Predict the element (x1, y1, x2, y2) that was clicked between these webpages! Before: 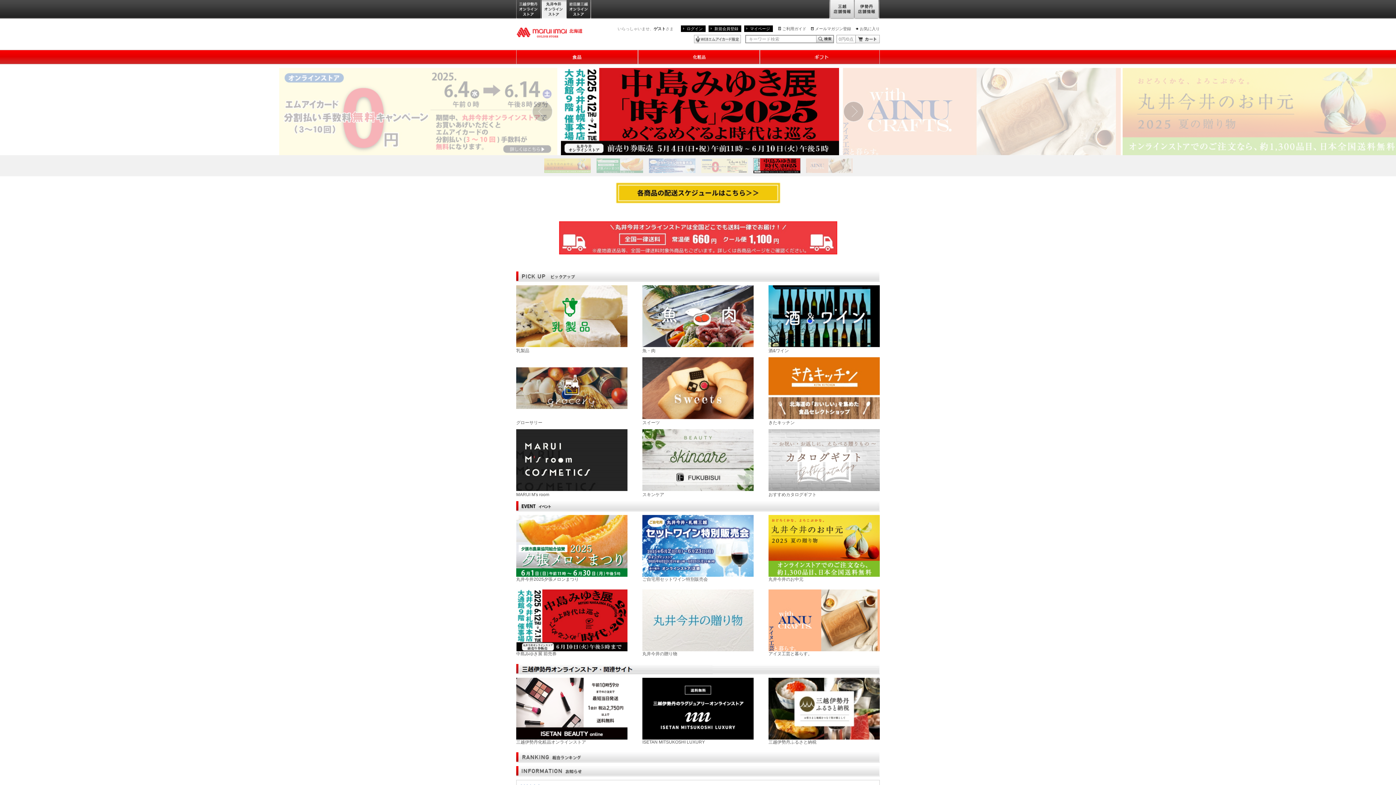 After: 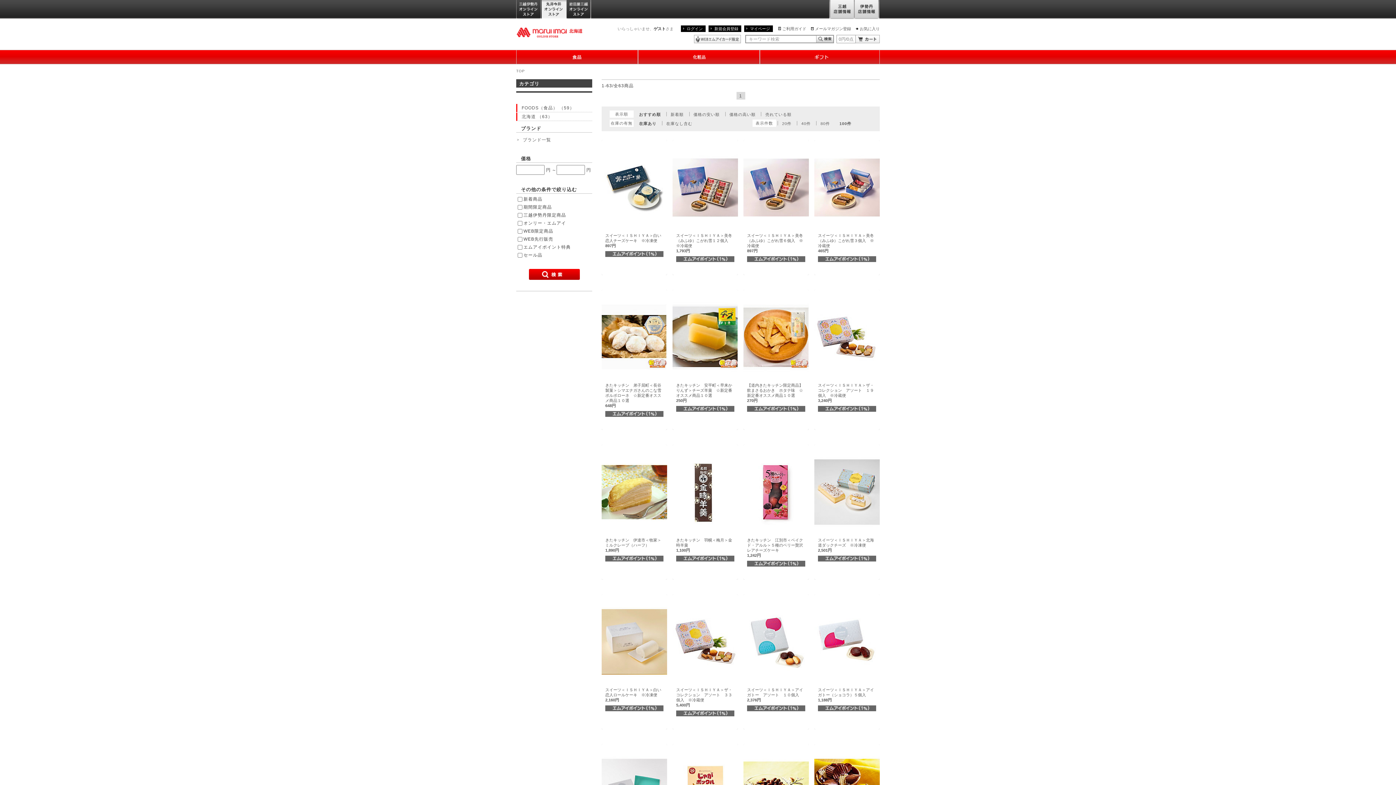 Action: label: スイーツ bbox: (642, 385, 753, 425)